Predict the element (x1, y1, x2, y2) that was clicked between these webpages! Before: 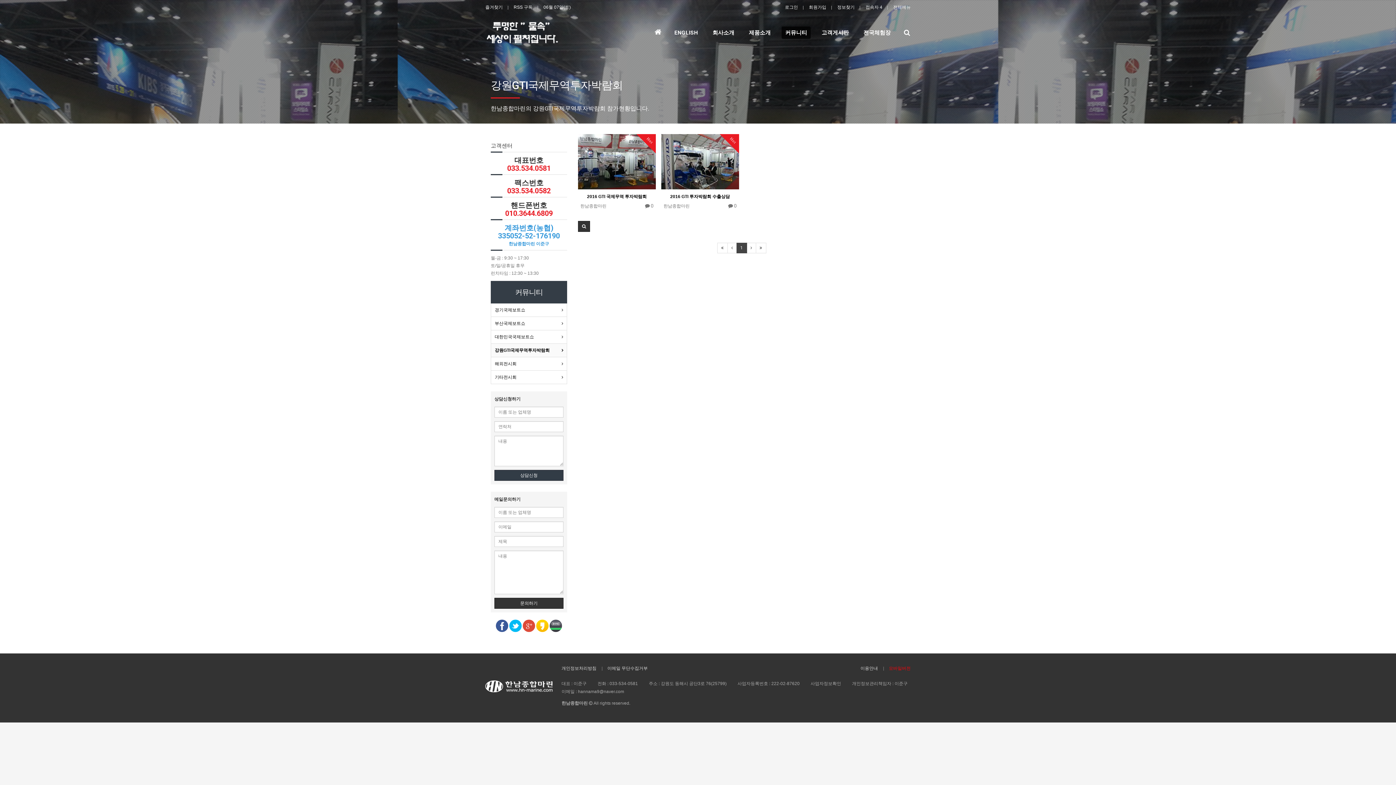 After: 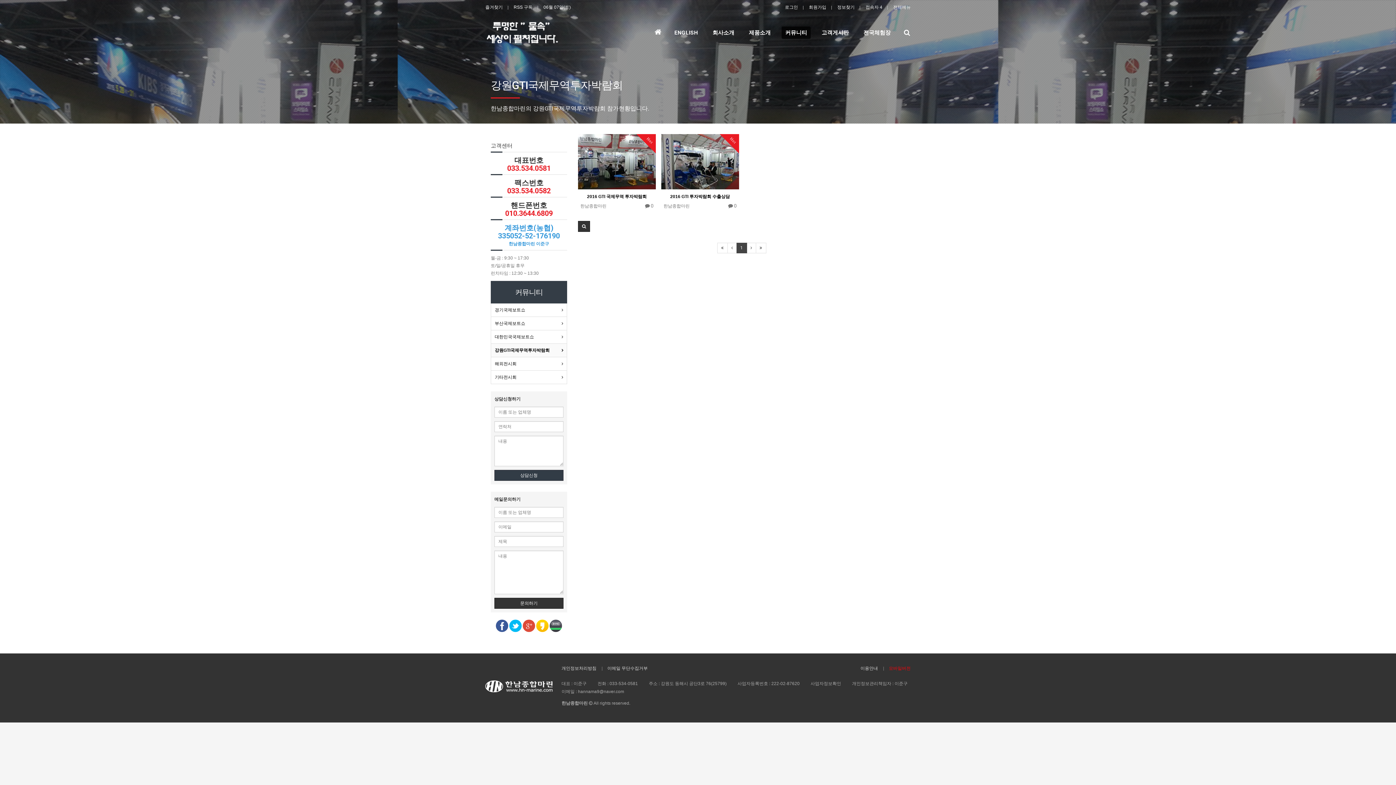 Action: bbox: (727, 243, 736, 253)